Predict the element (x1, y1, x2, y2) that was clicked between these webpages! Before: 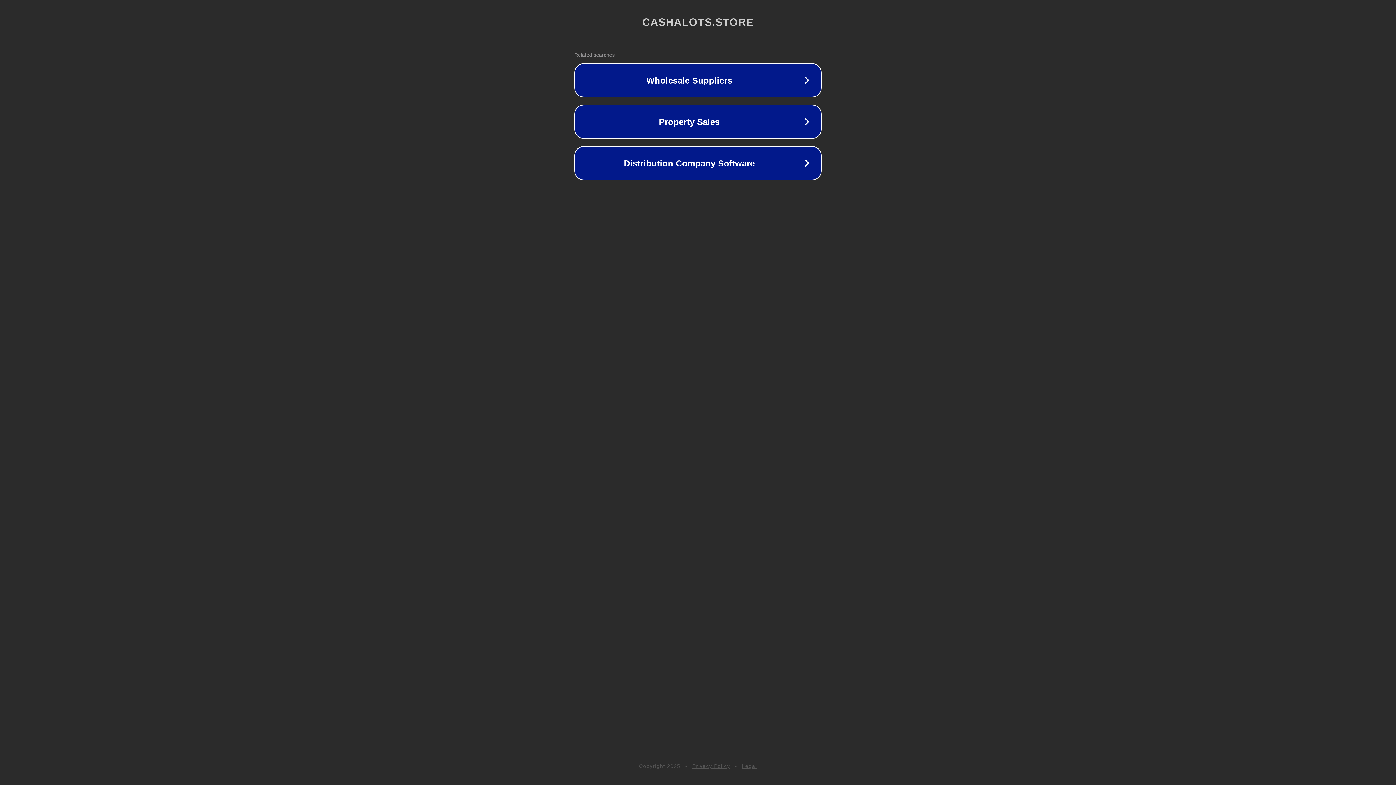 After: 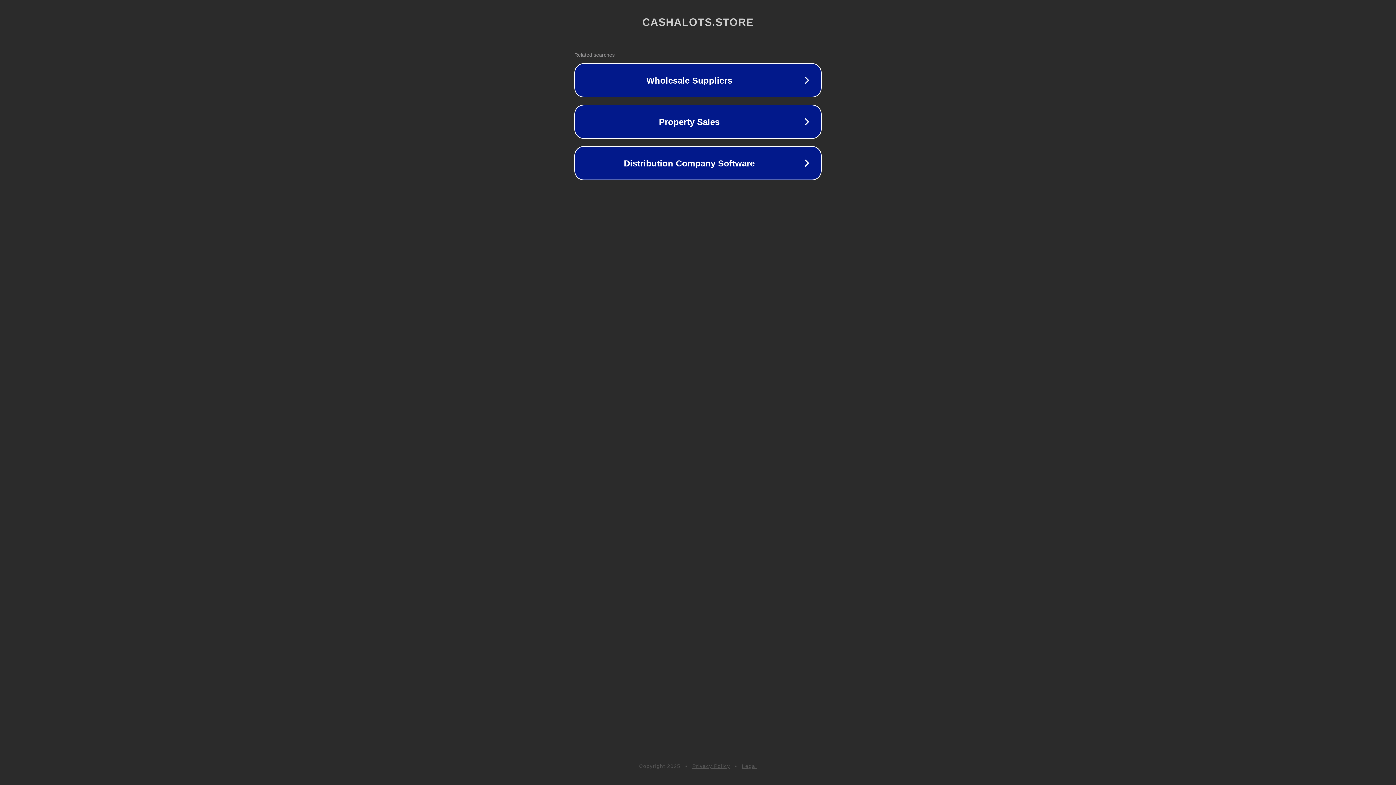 Action: bbox: (742, 763, 757, 769) label: Legal